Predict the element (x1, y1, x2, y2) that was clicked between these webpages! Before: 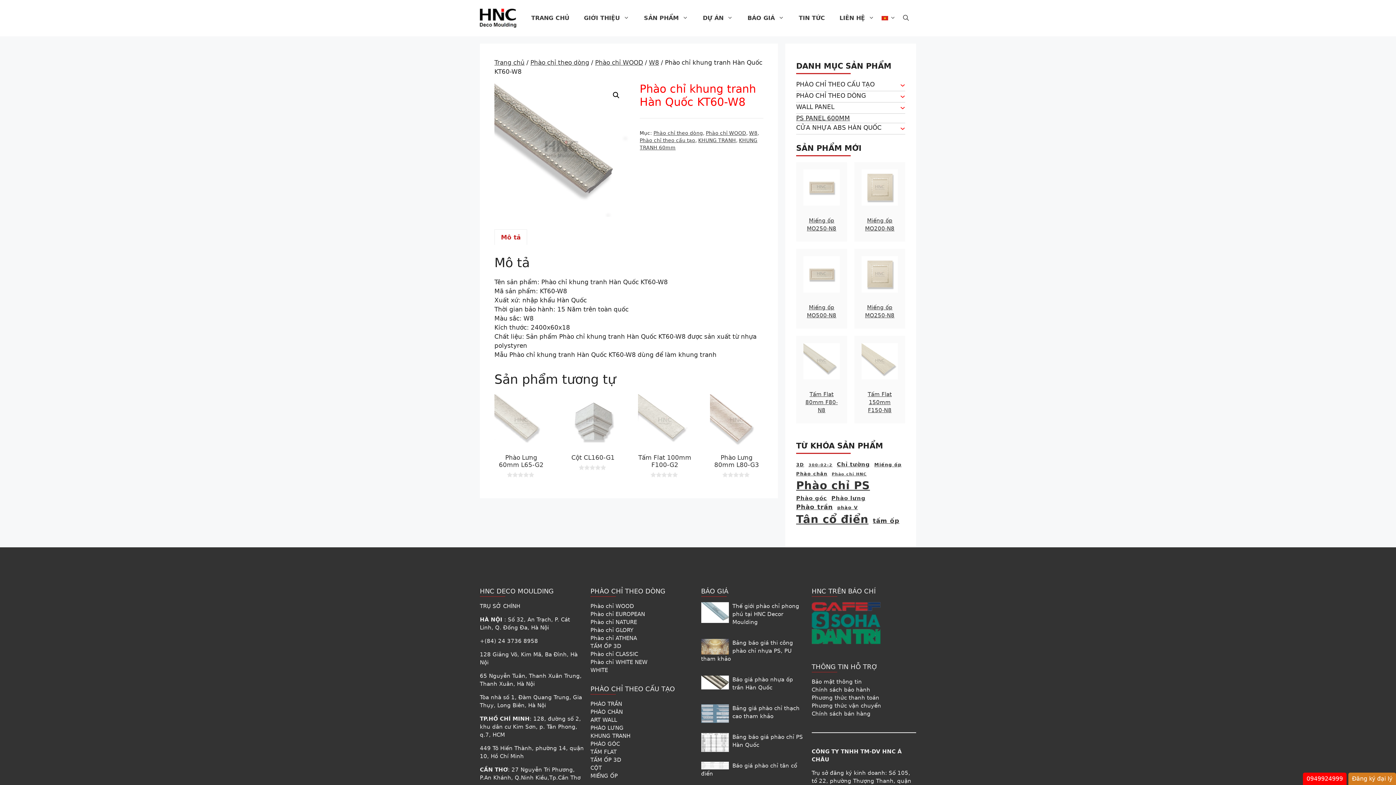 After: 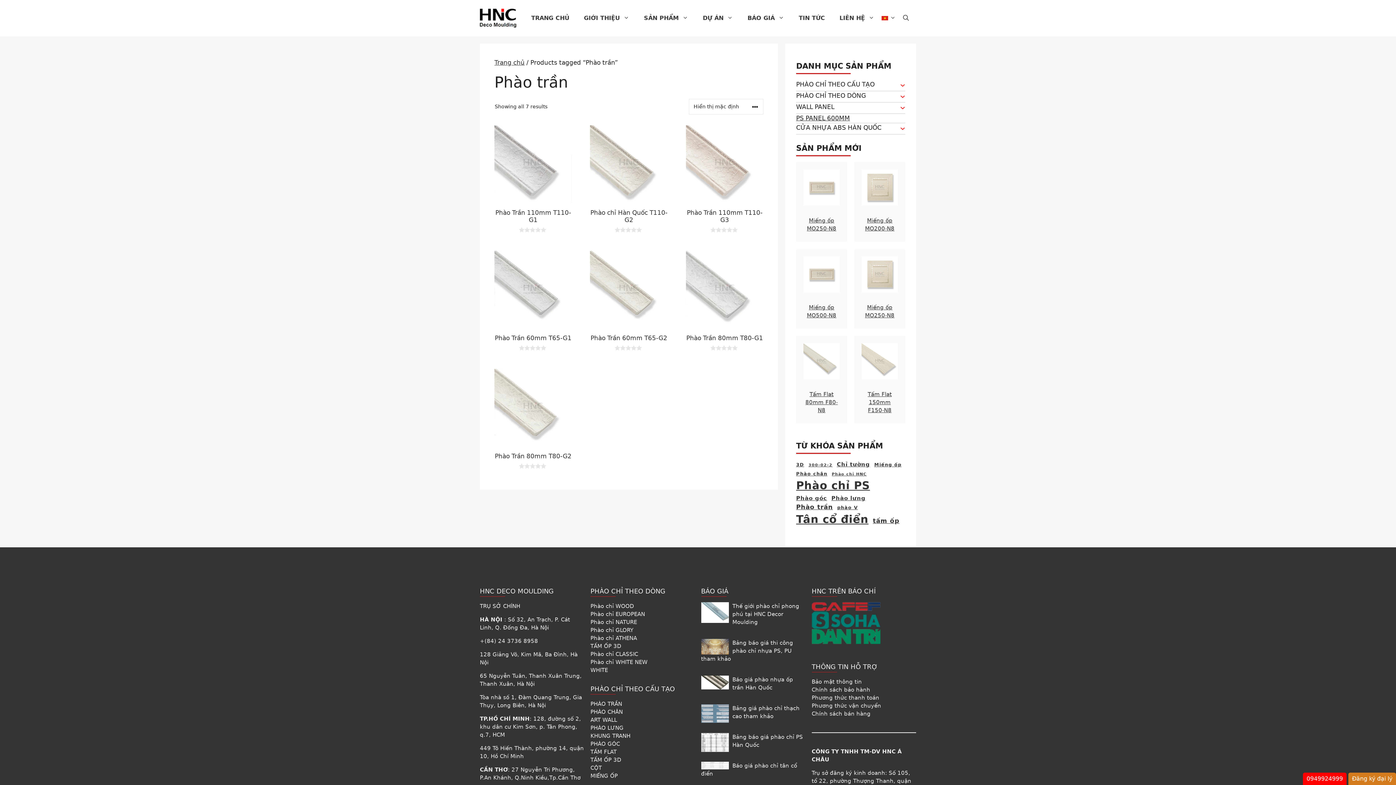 Action: label: Phào trần (7 items) bbox: (796, 502, 833, 511)